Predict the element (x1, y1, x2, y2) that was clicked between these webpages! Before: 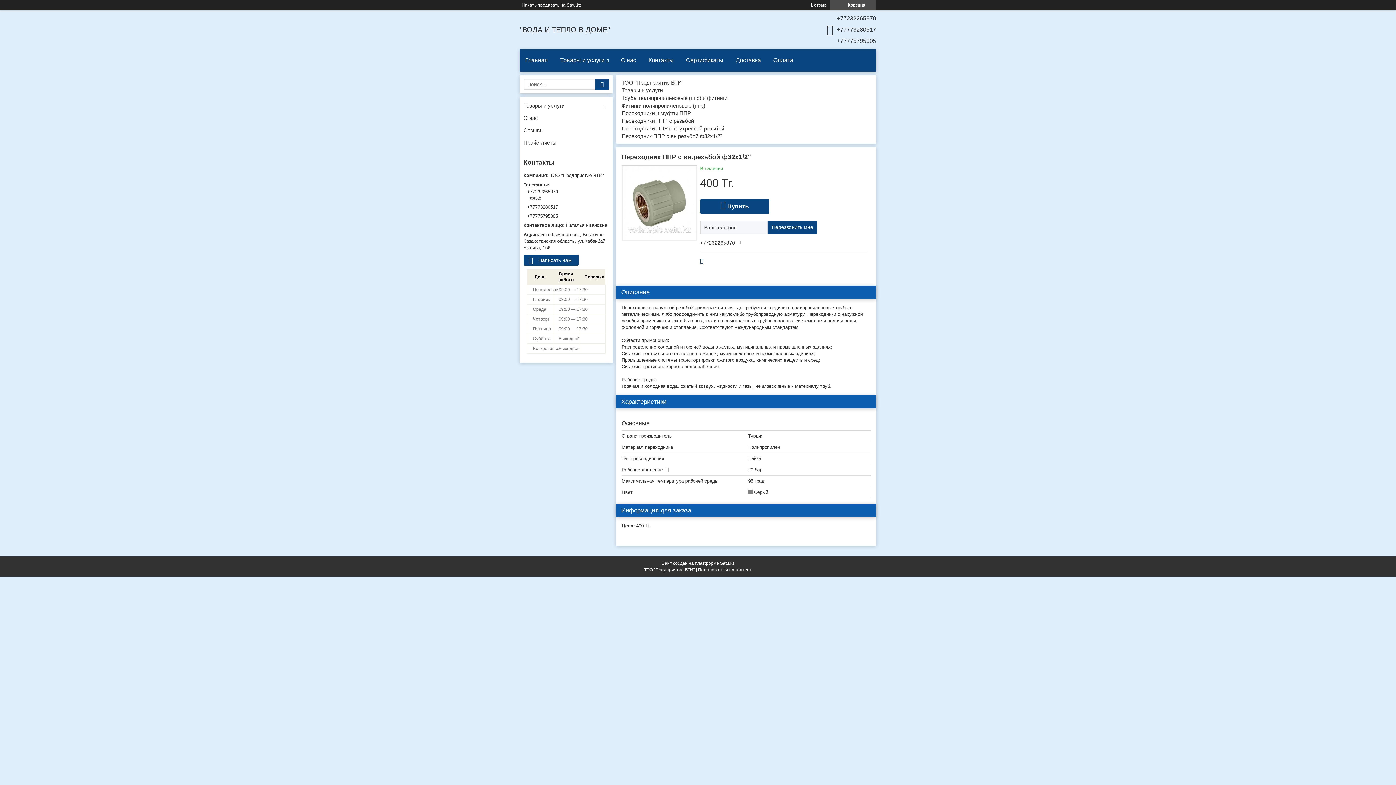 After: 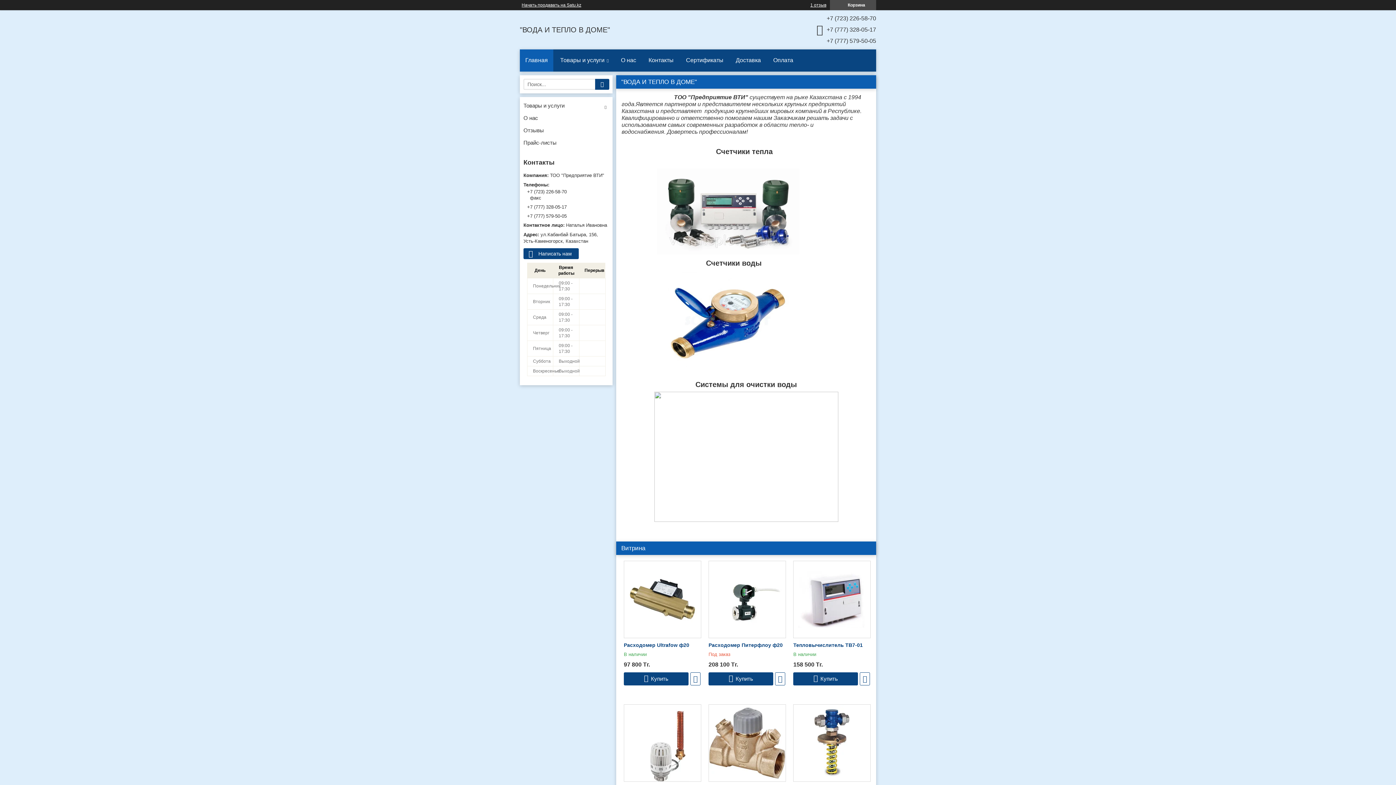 Action: bbox: (595, 78, 609, 89)